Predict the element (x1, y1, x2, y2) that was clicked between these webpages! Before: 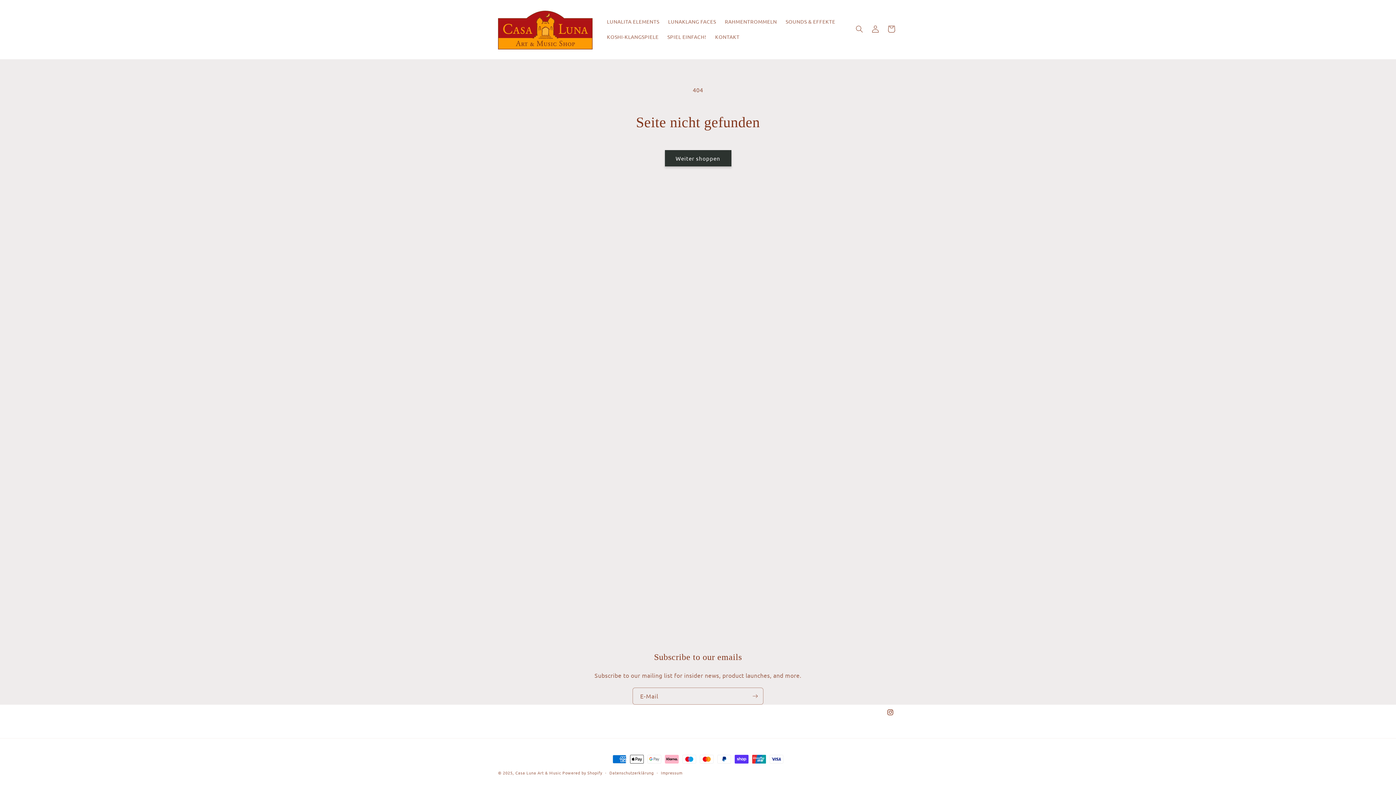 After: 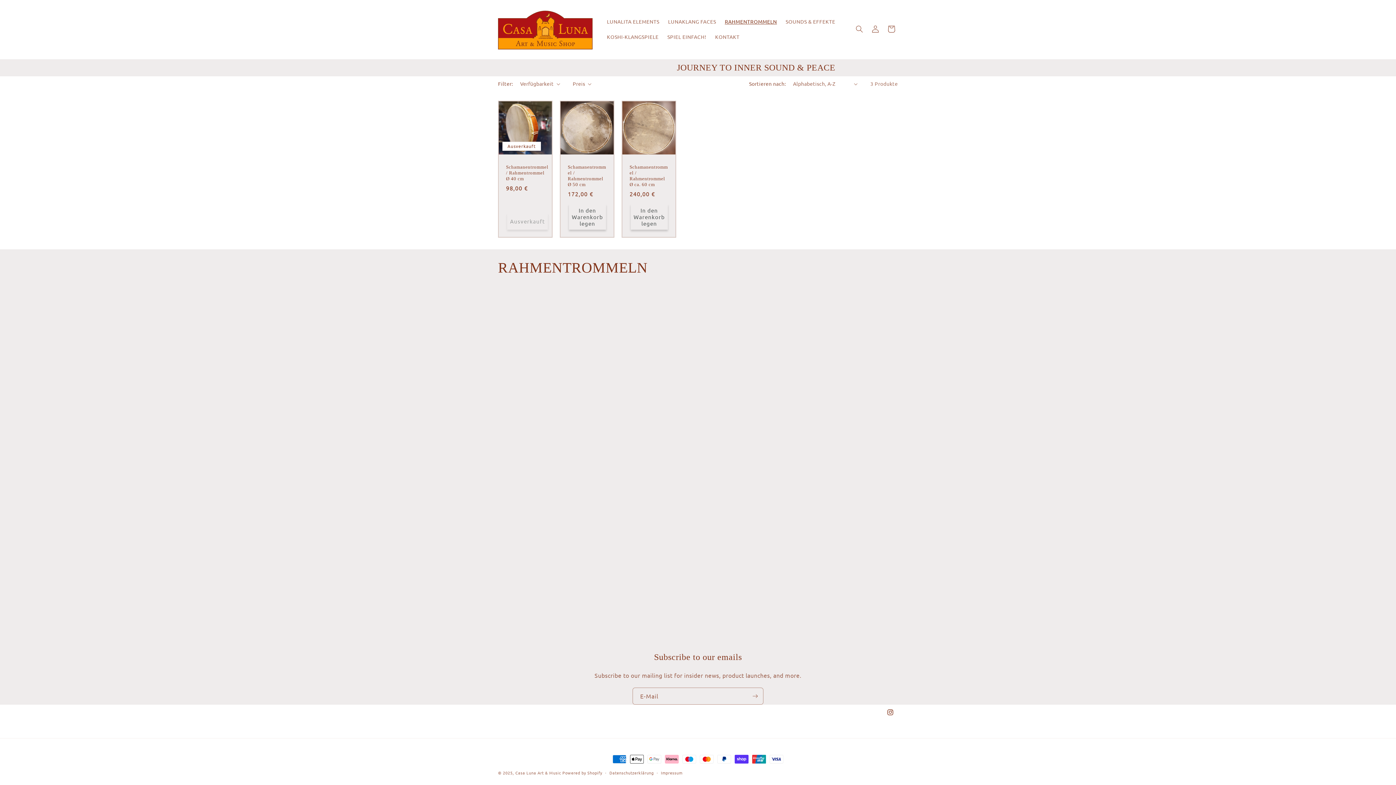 Action: bbox: (720, 13, 781, 28) label: RAHMENTROMMELN